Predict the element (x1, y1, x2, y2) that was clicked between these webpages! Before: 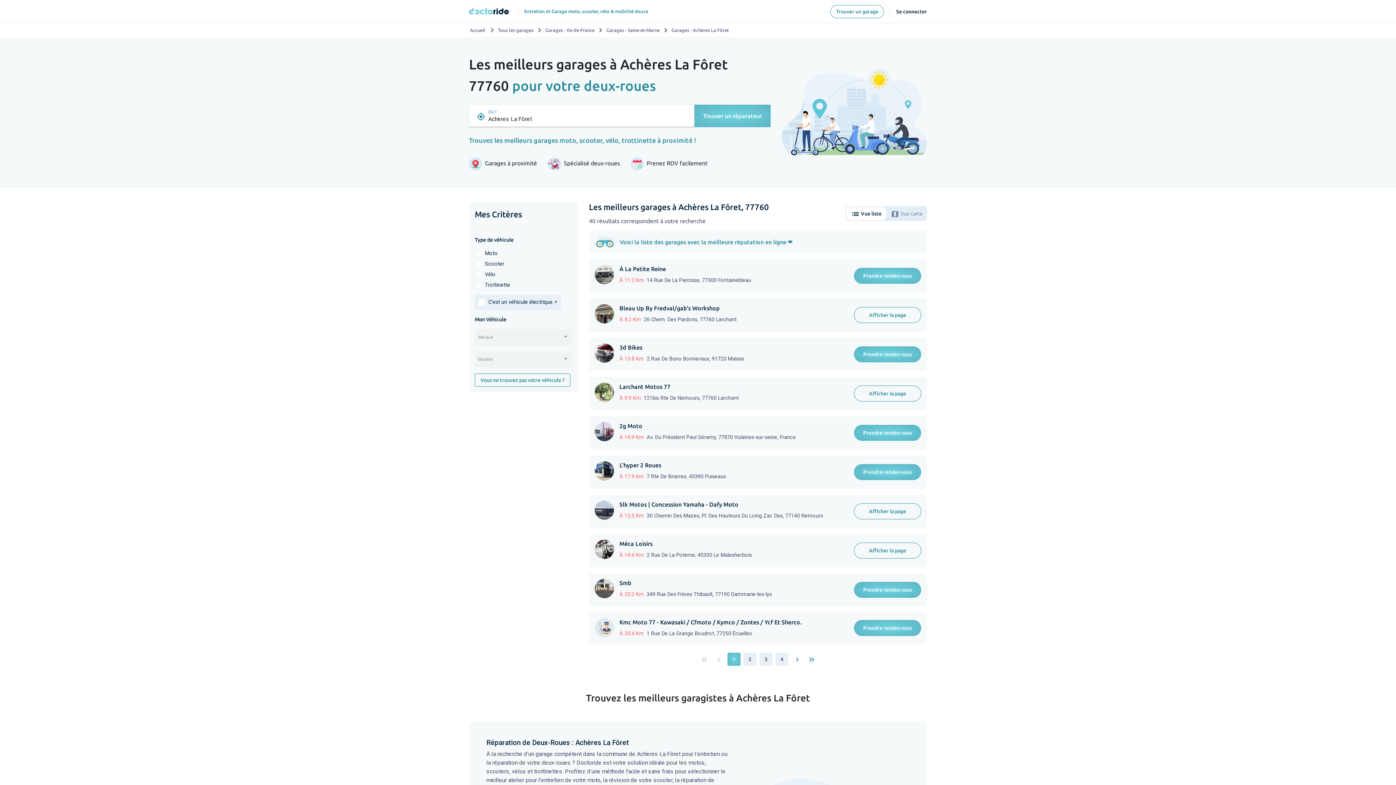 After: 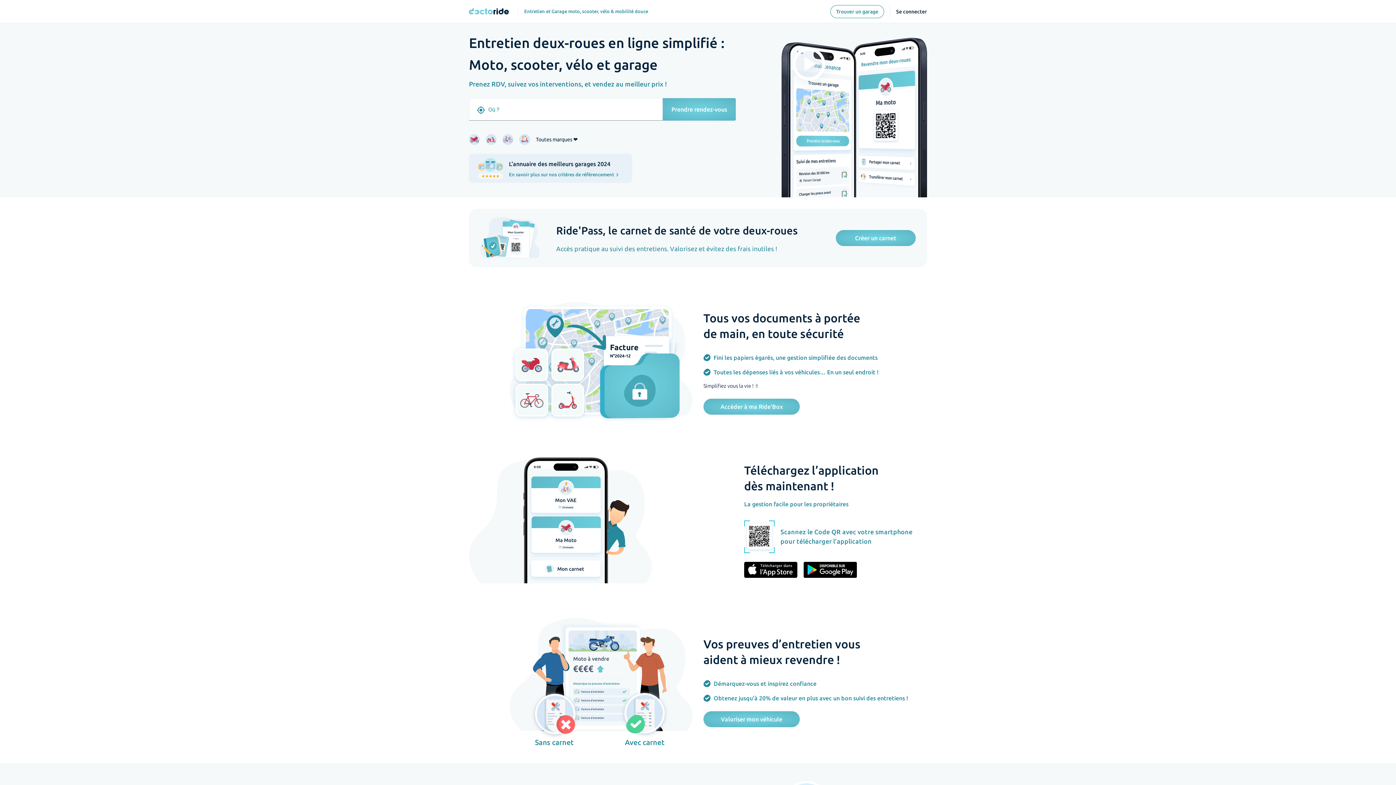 Action: bbox: (466, 0, 512, 22)